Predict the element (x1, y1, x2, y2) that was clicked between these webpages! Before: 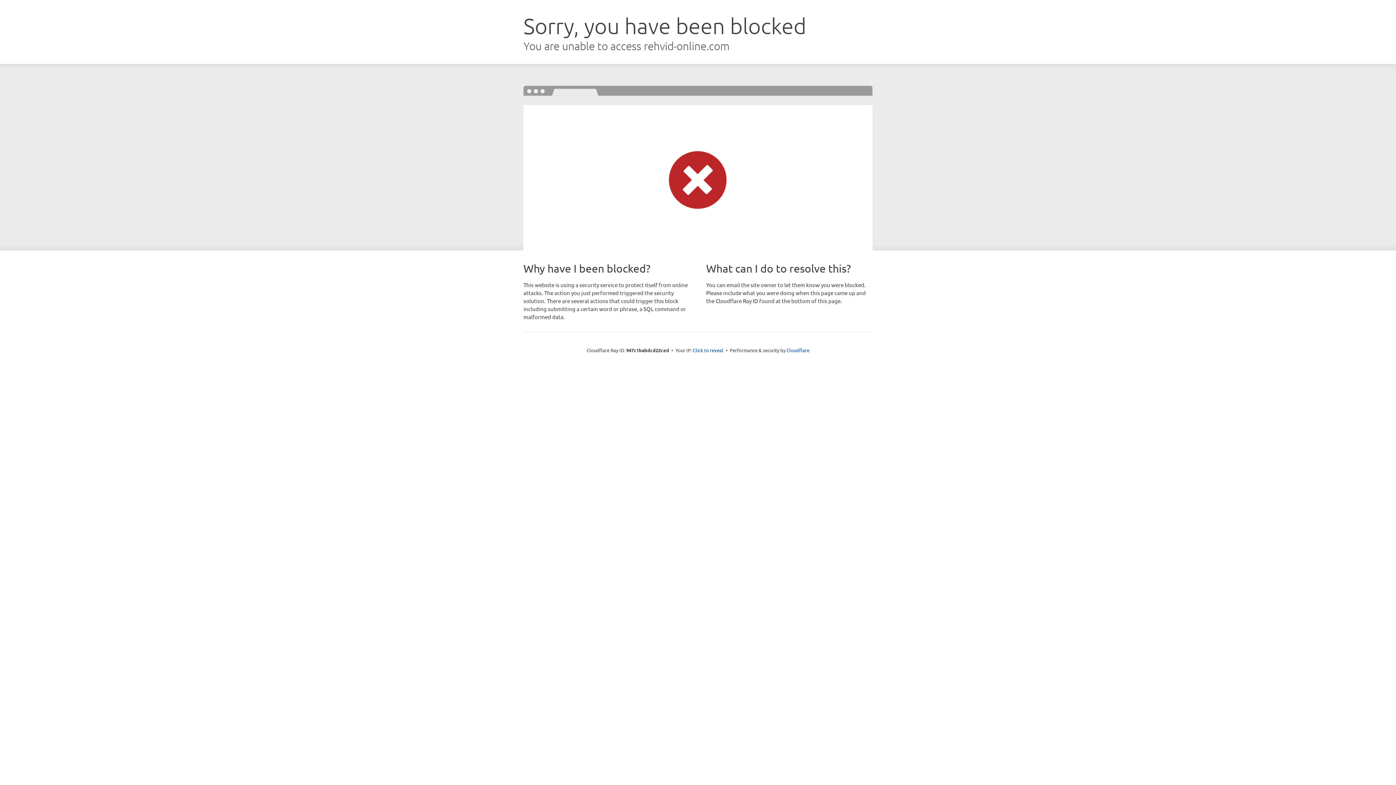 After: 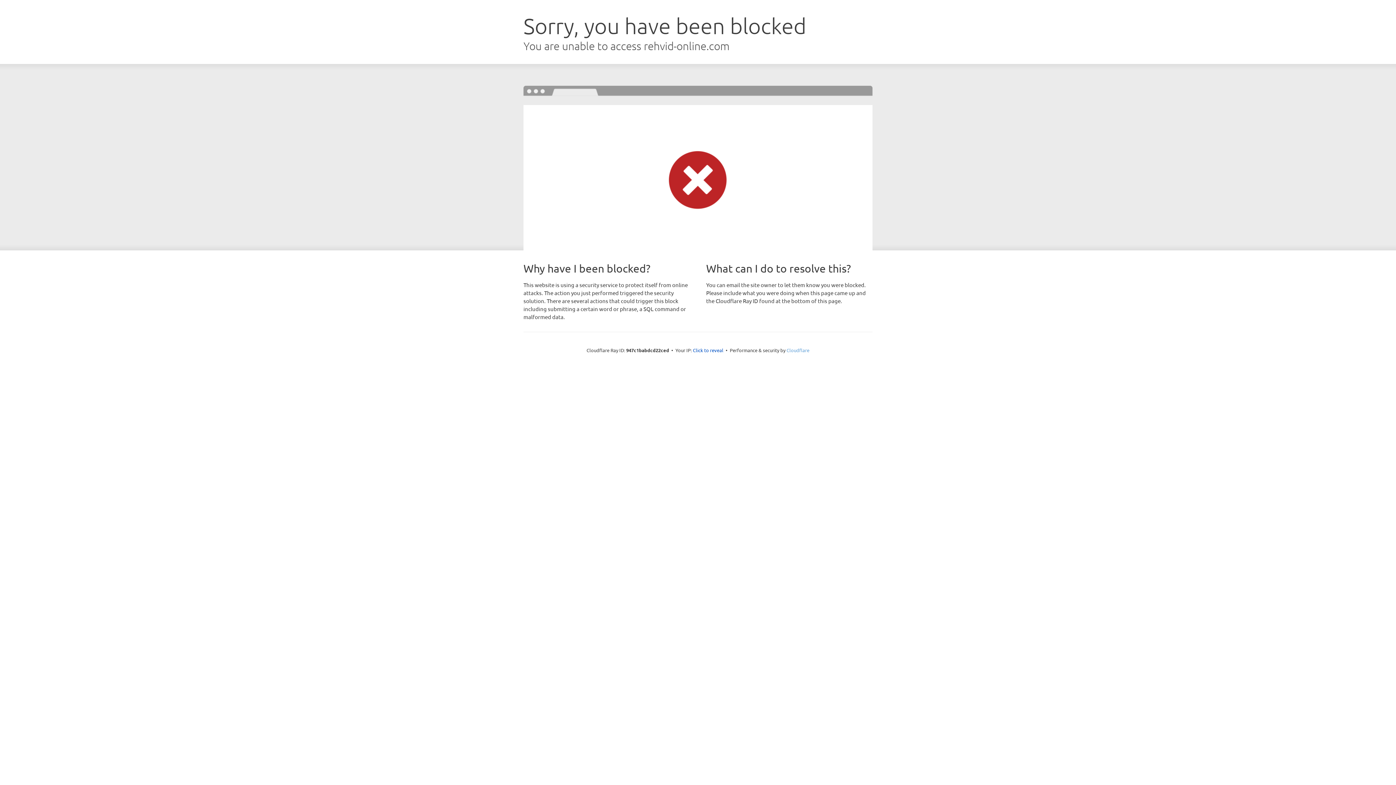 Action: bbox: (786, 347, 809, 353) label: Cloudflare